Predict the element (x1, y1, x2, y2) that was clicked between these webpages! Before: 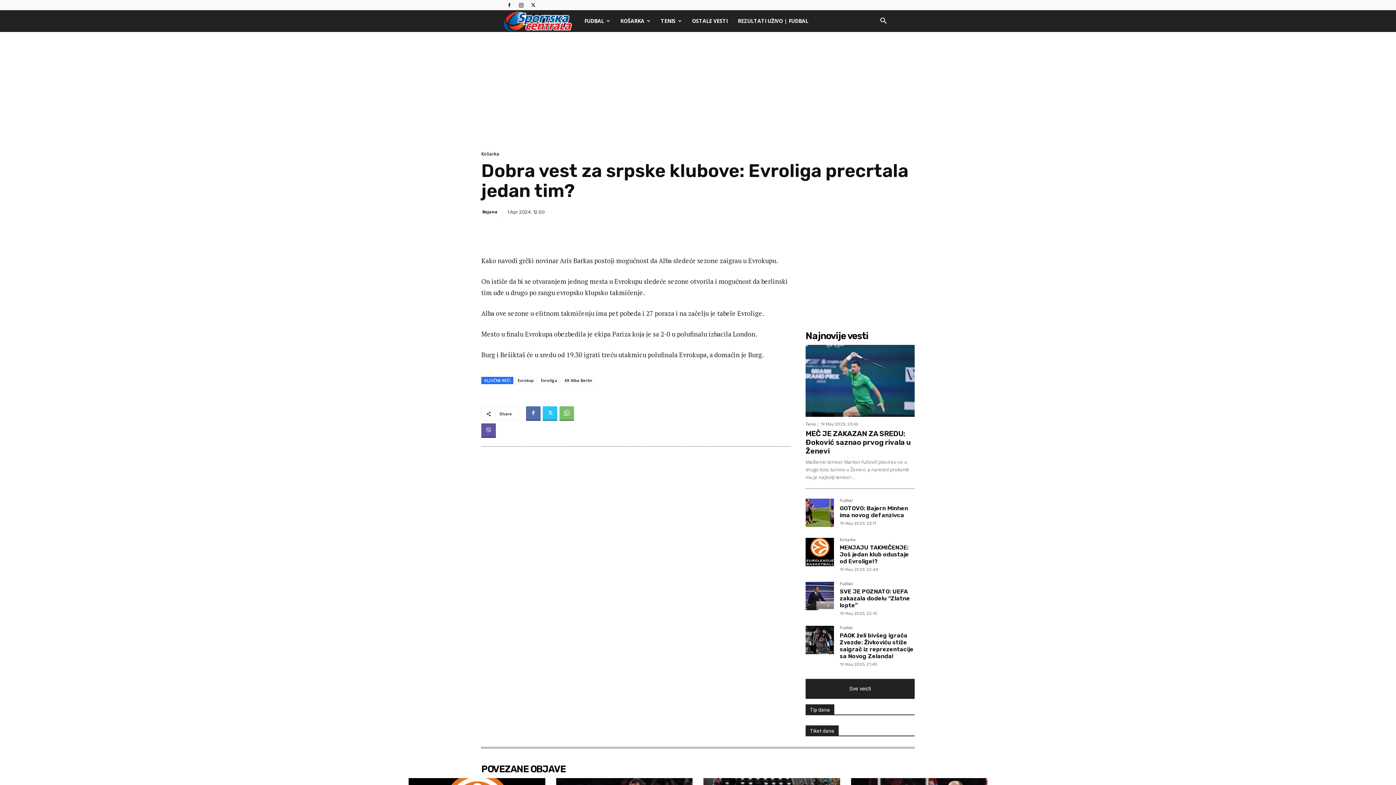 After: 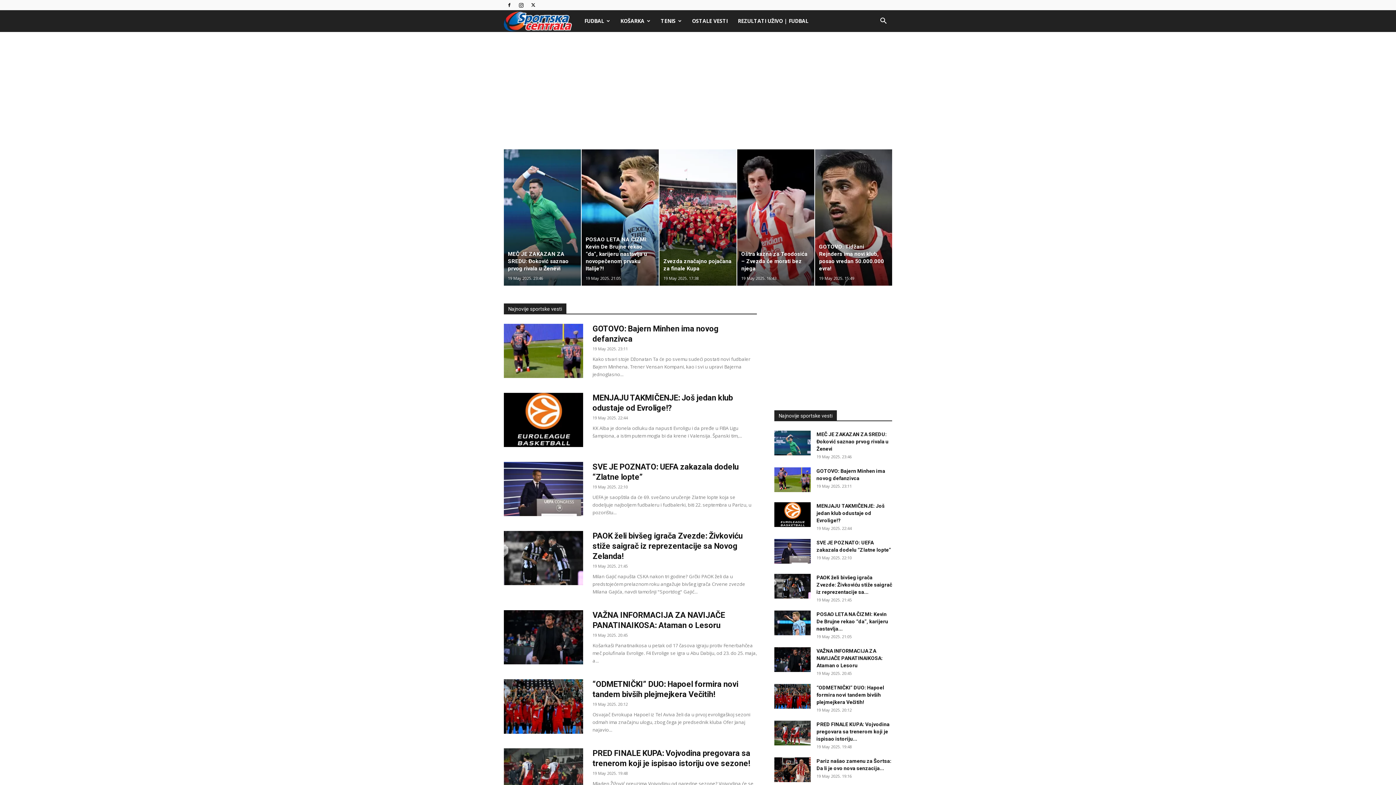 Action: label: Sportska centrala bbox: (504, 17, 579, 24)